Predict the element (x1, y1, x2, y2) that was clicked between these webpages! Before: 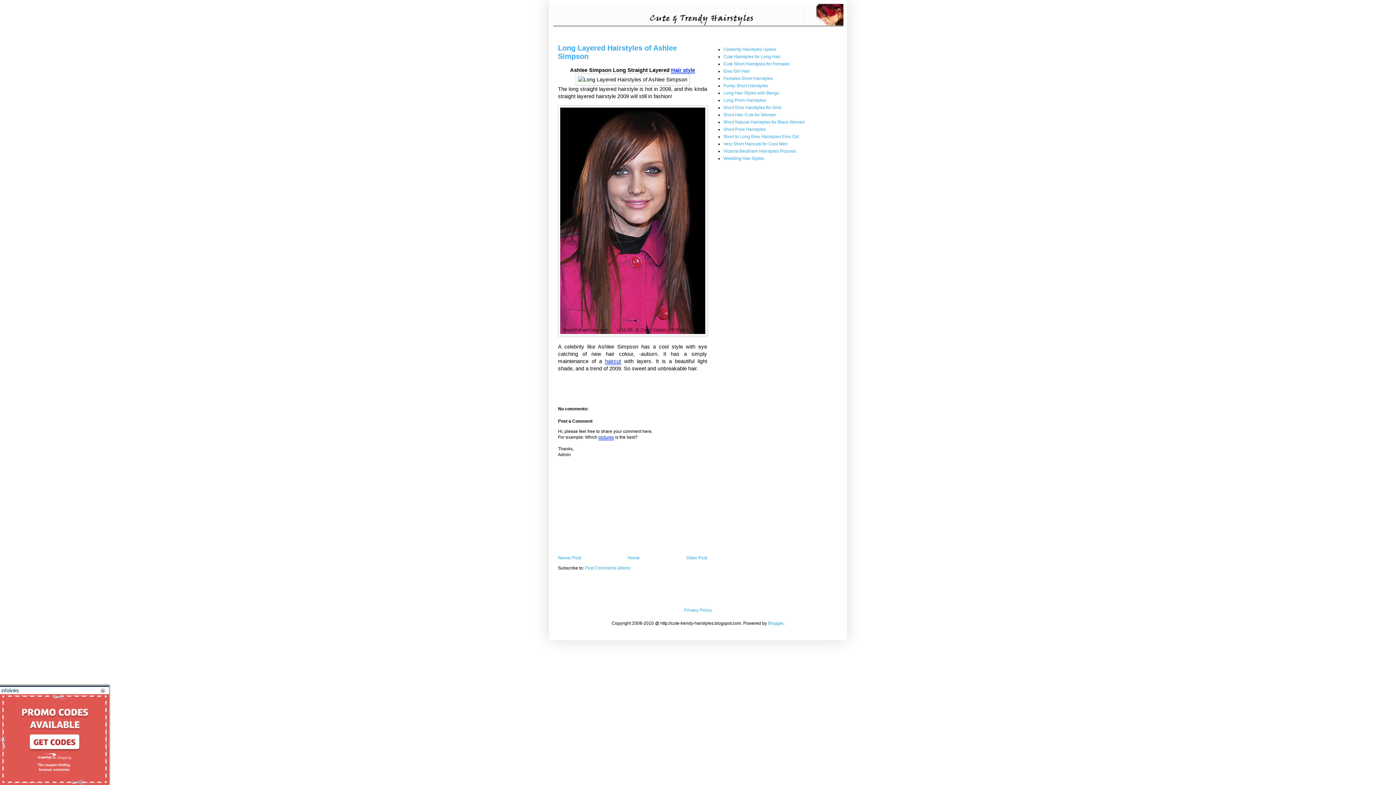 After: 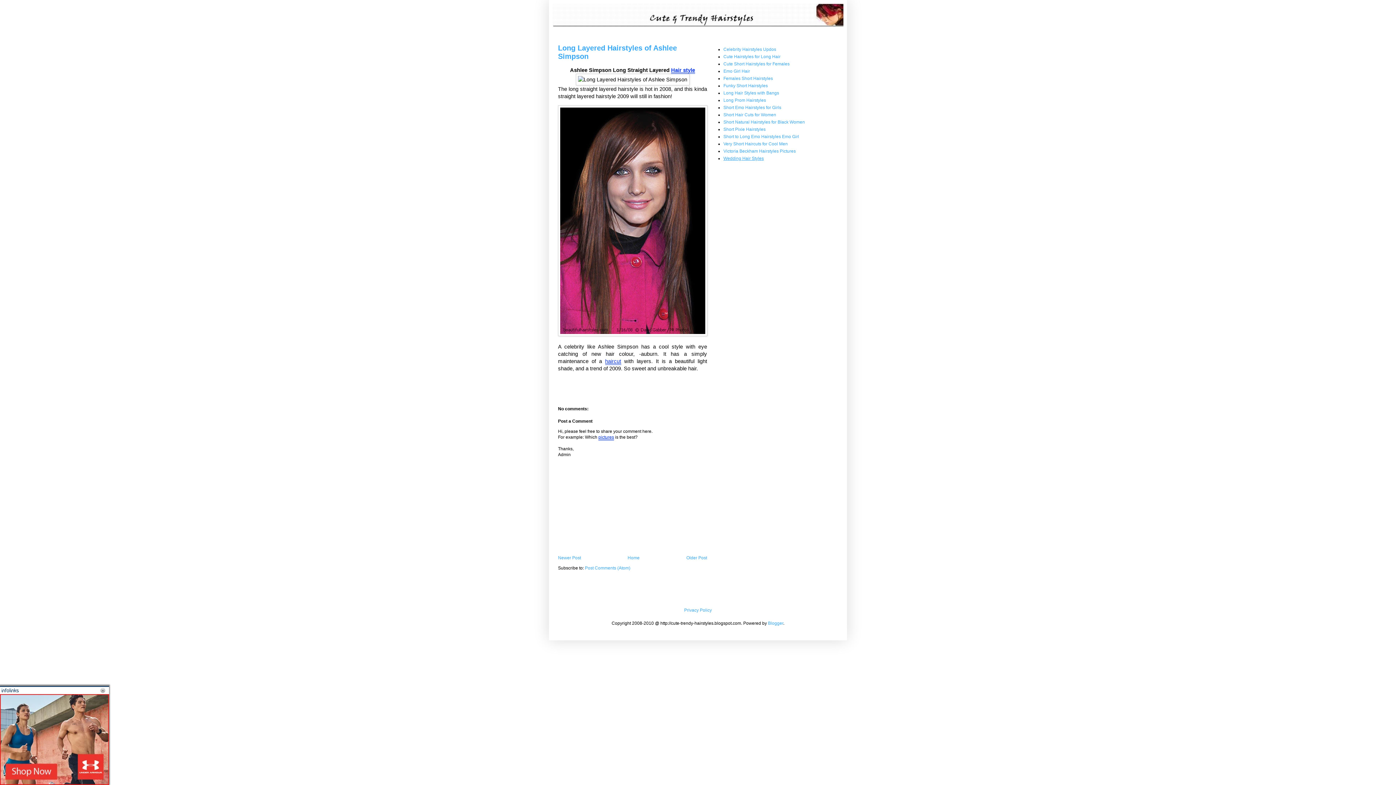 Action: bbox: (723, 156, 764, 161) label: Wedding Hair Styles